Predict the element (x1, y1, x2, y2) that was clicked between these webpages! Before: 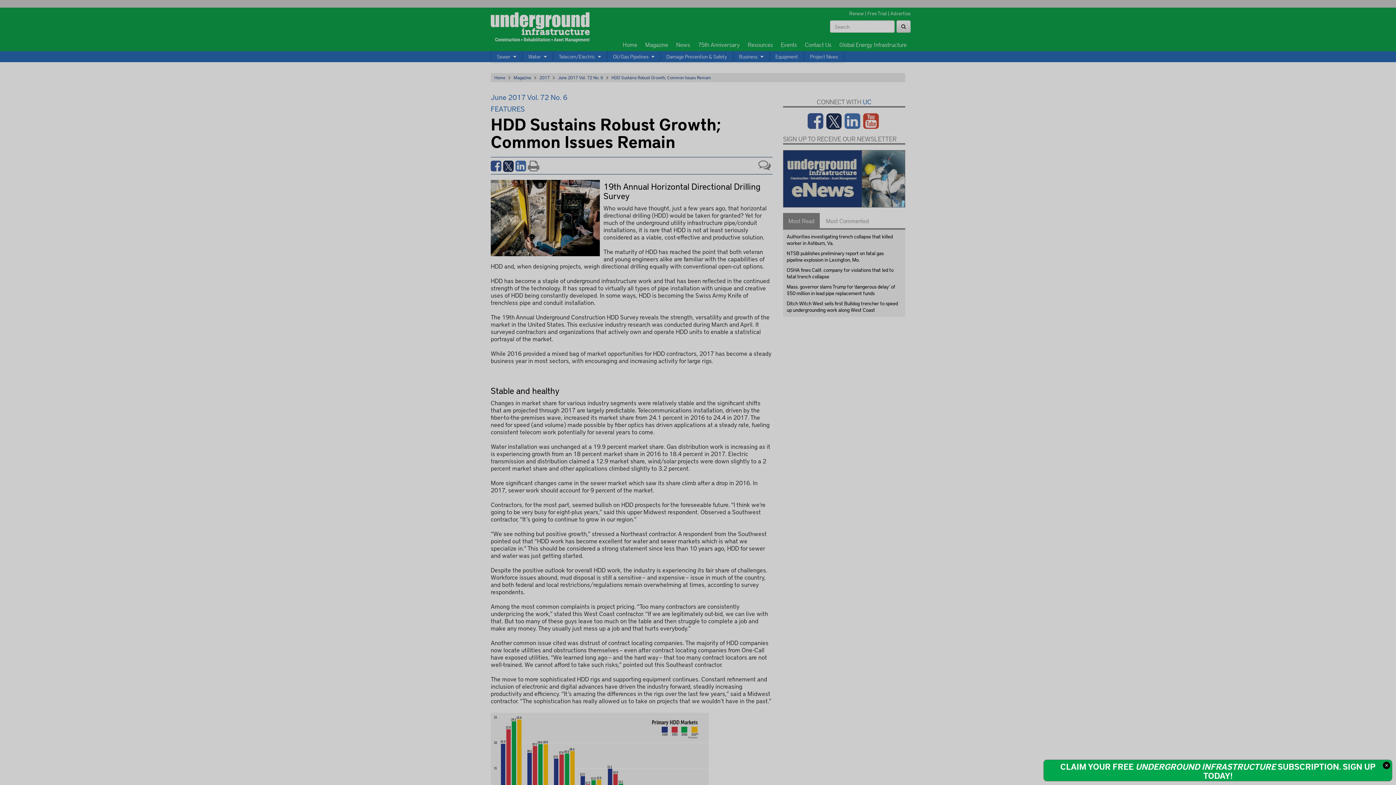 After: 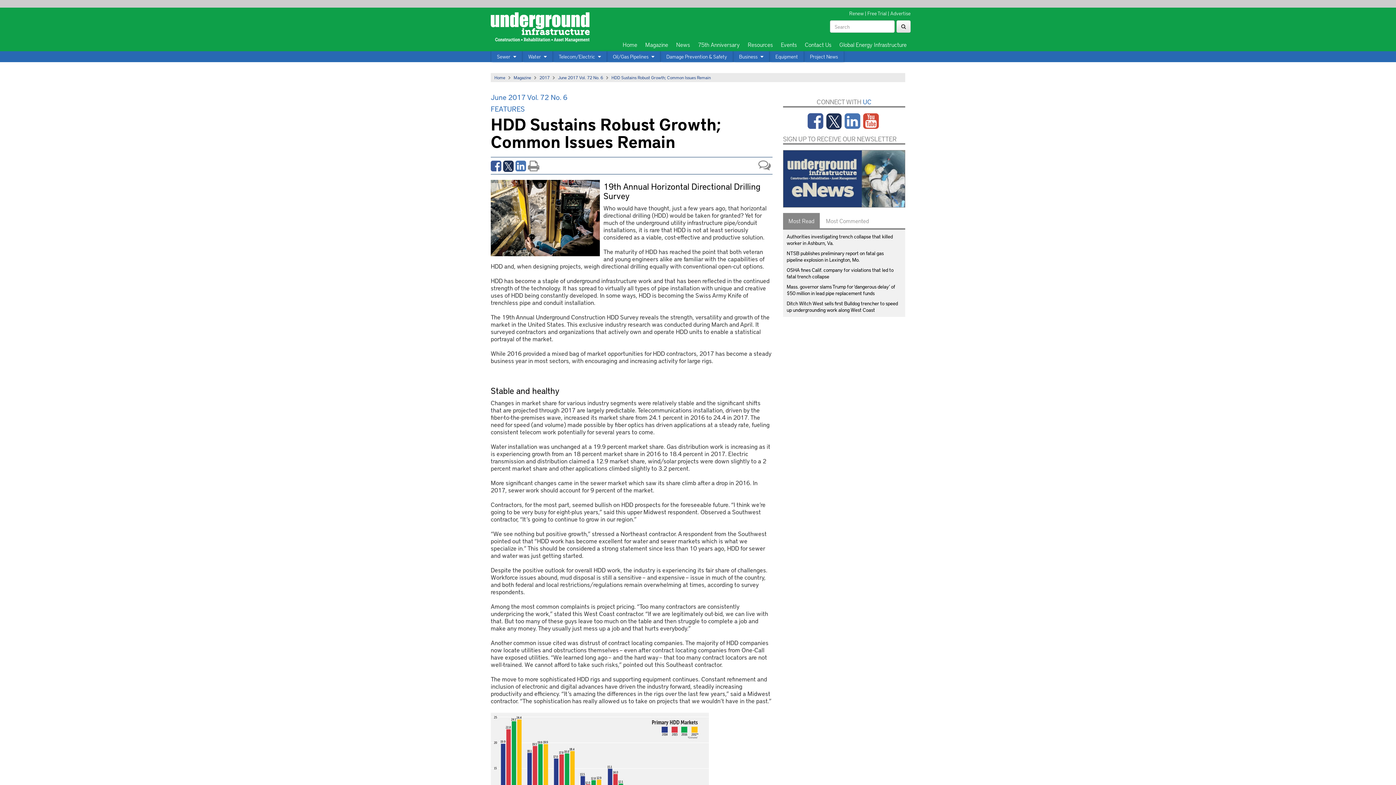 Action: bbox: (1383, 762, 1390, 769)